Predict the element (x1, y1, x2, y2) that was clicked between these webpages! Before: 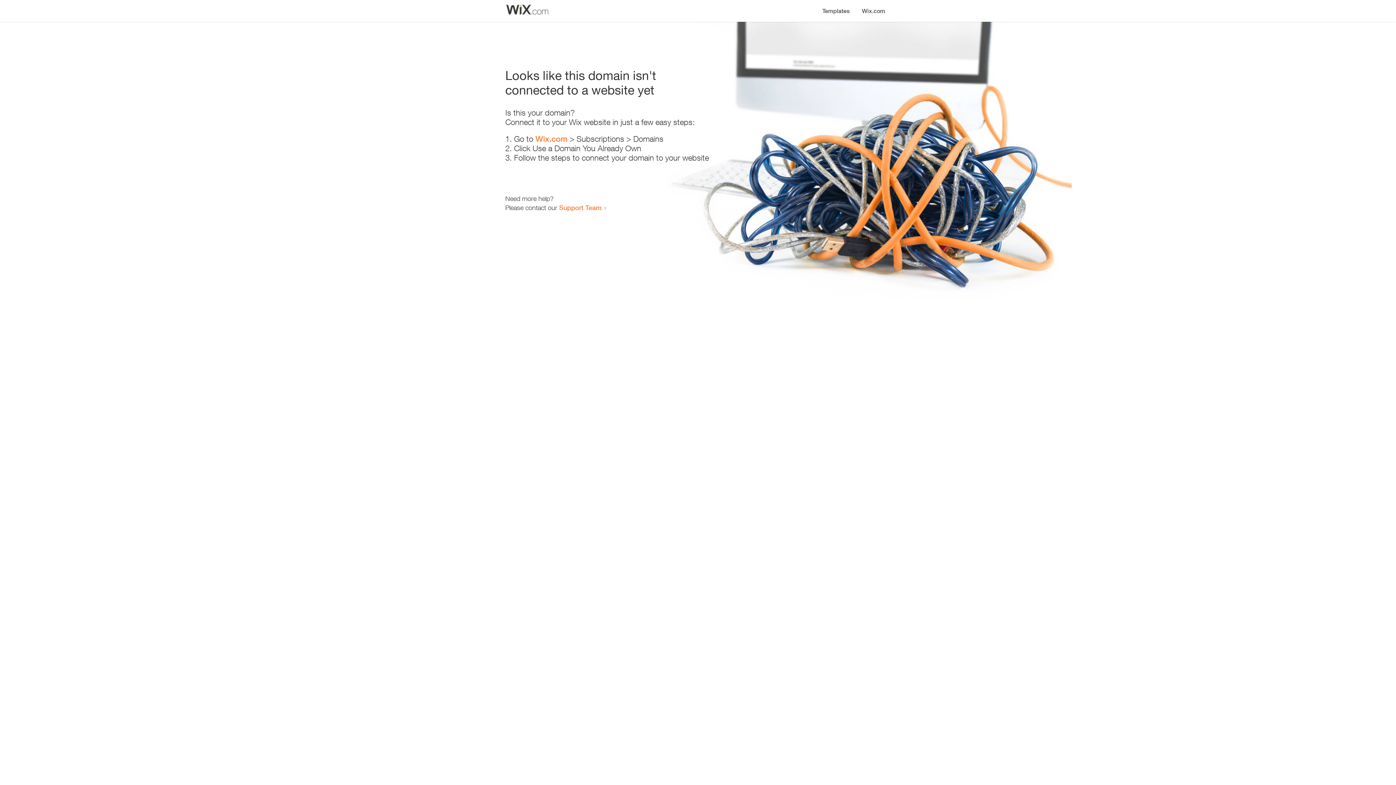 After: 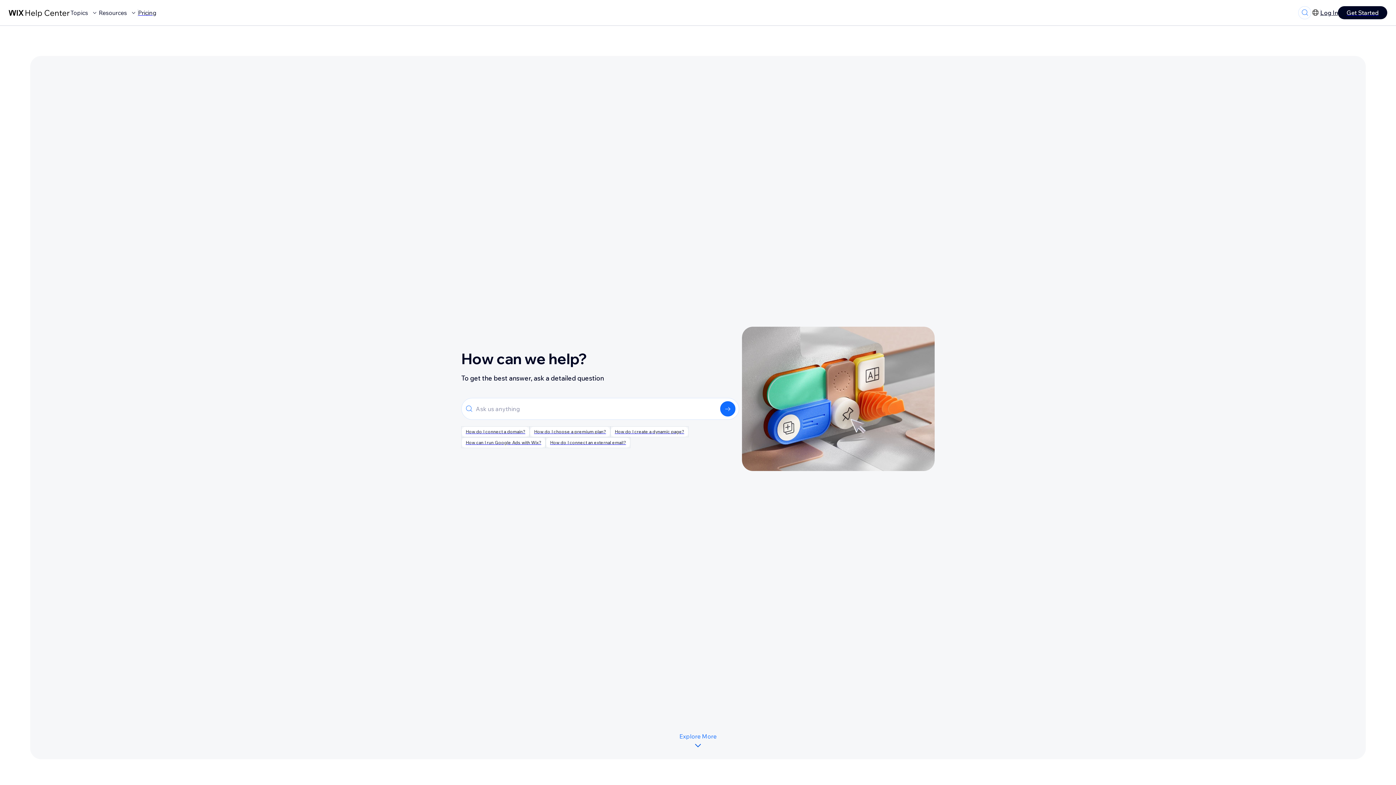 Action: bbox: (559, 203, 601, 211) label: Support Team